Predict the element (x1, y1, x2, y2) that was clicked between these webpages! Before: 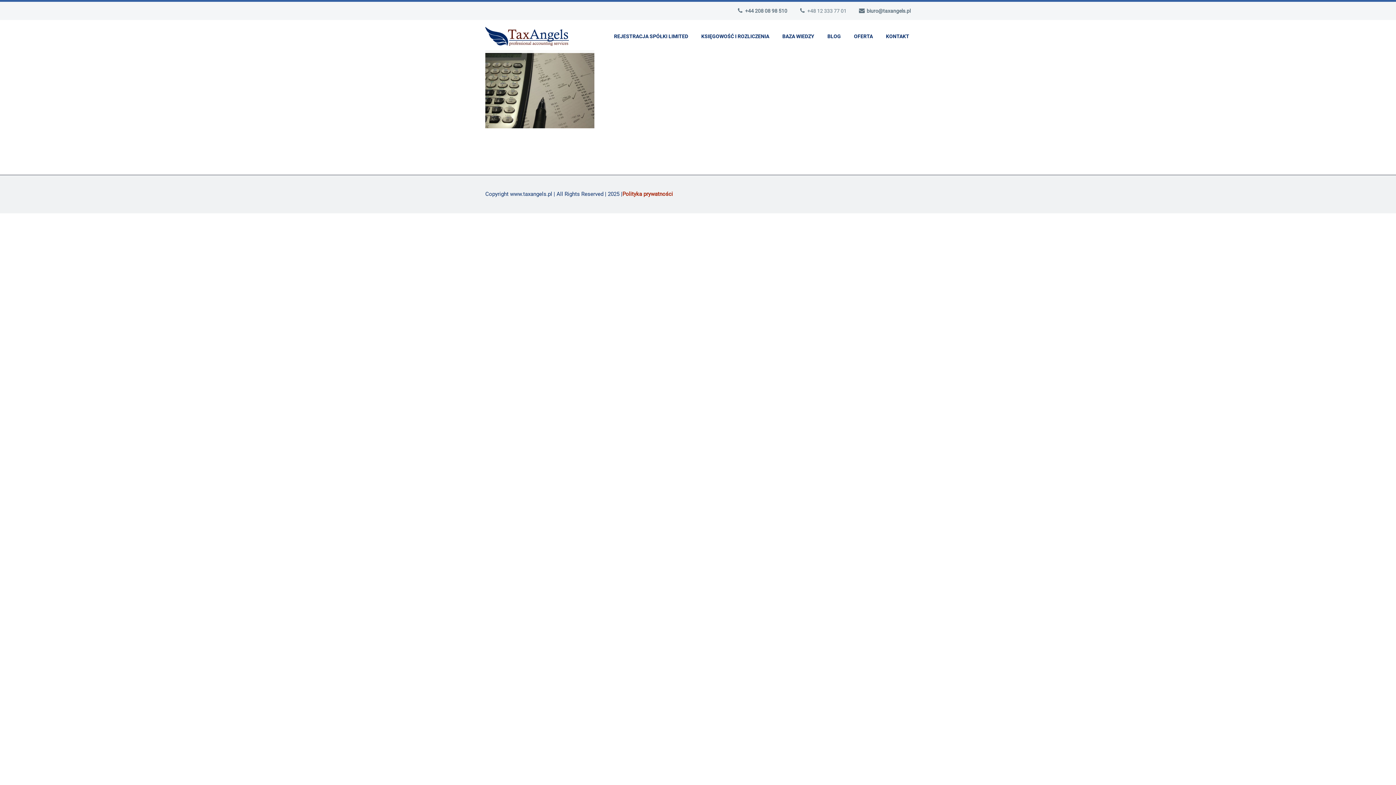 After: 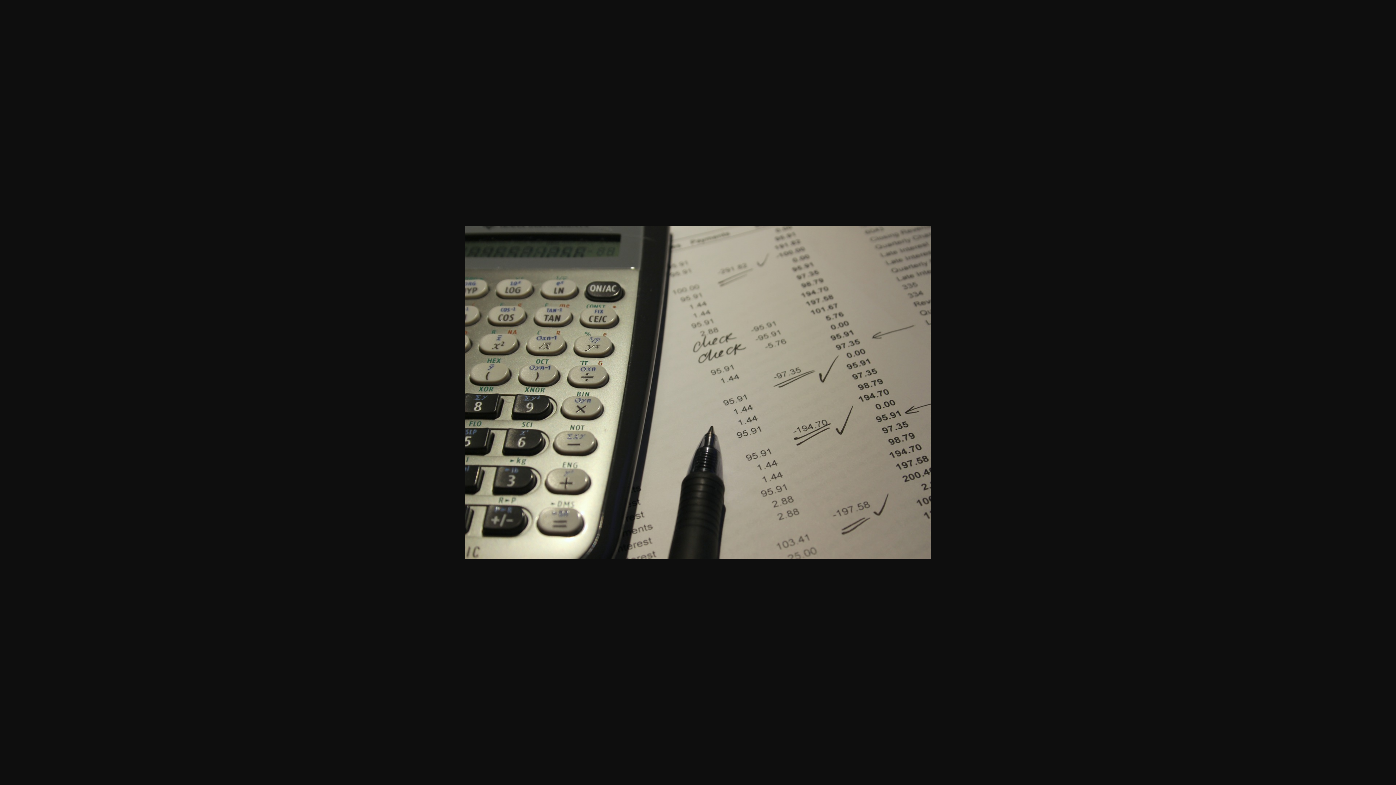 Action: bbox: (485, 85, 594, 92)